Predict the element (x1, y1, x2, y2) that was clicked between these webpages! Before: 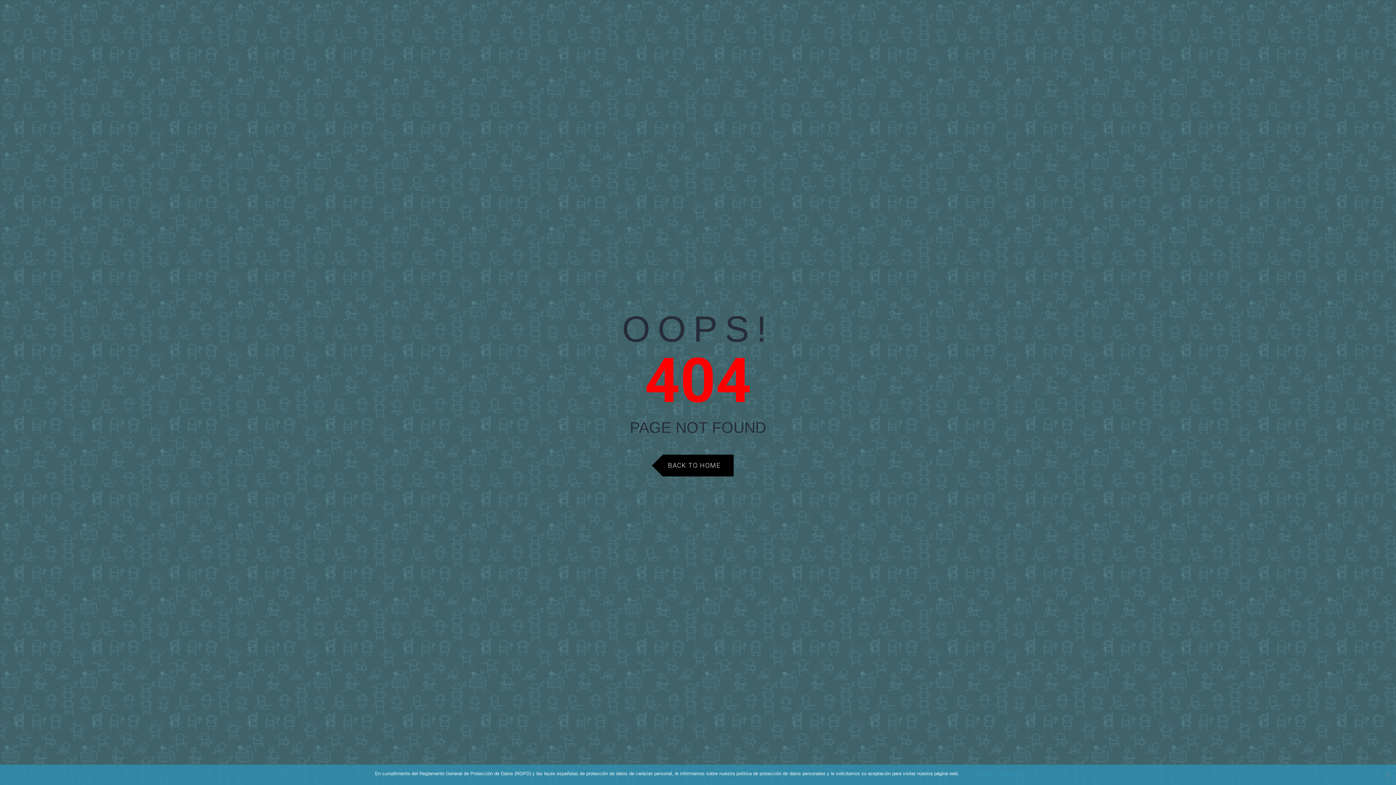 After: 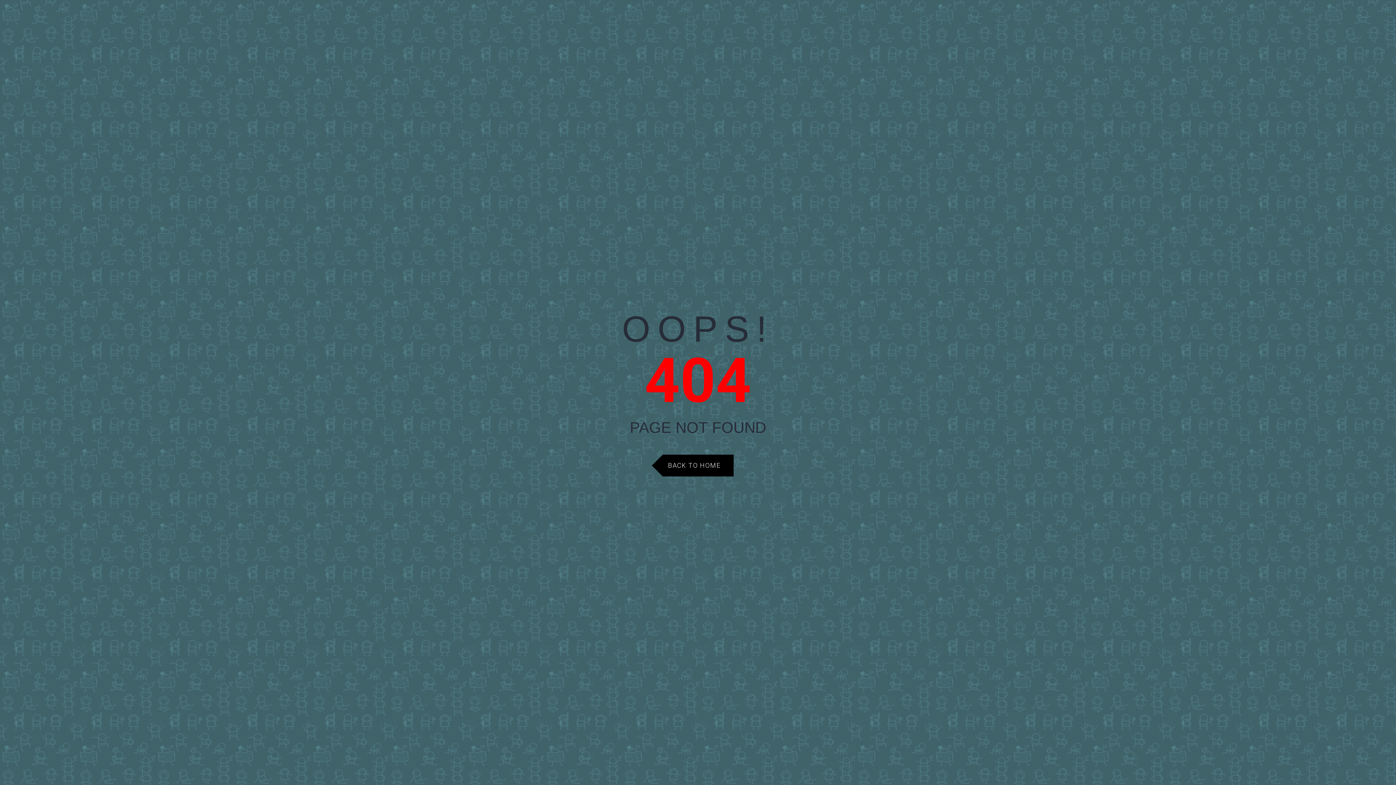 Action: label: Vale bbox: (963, 770, 972, 777)